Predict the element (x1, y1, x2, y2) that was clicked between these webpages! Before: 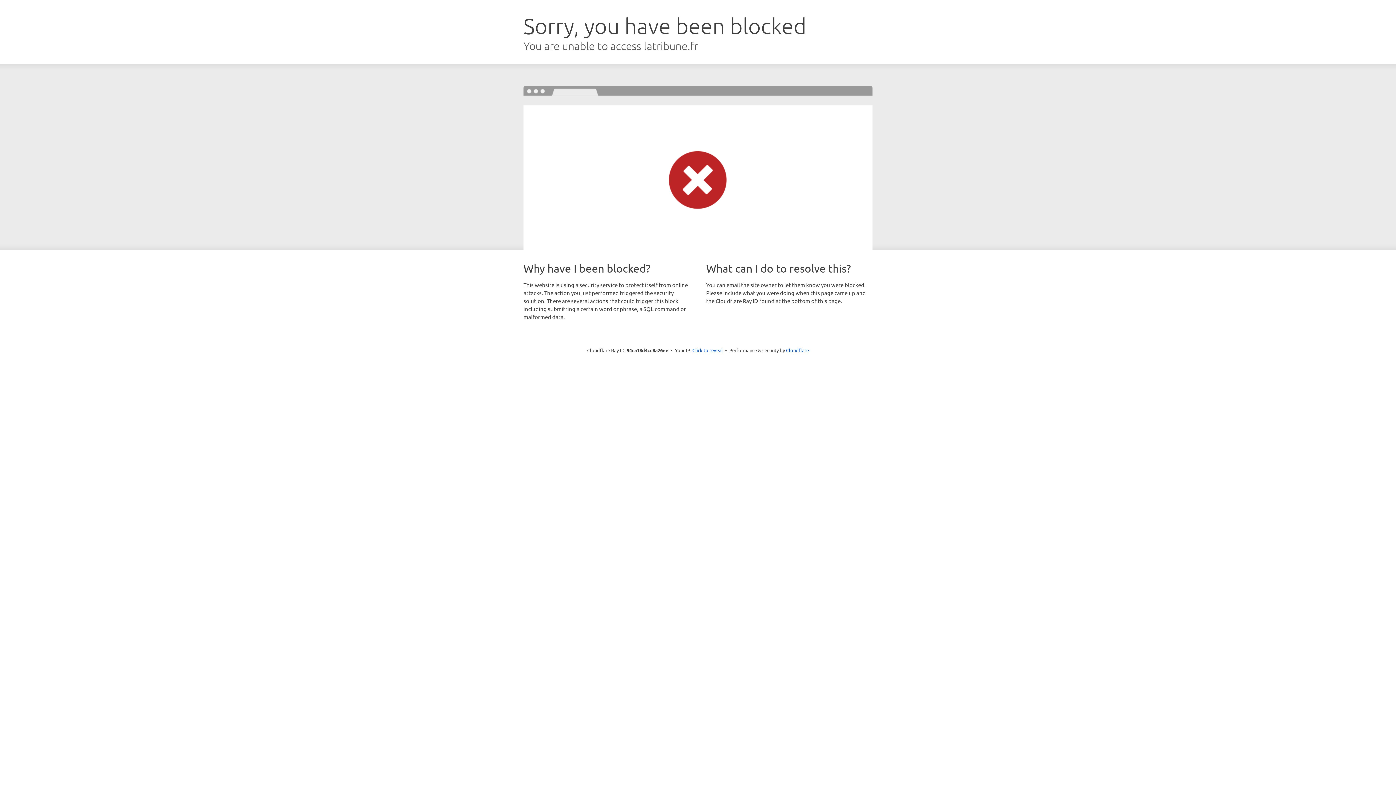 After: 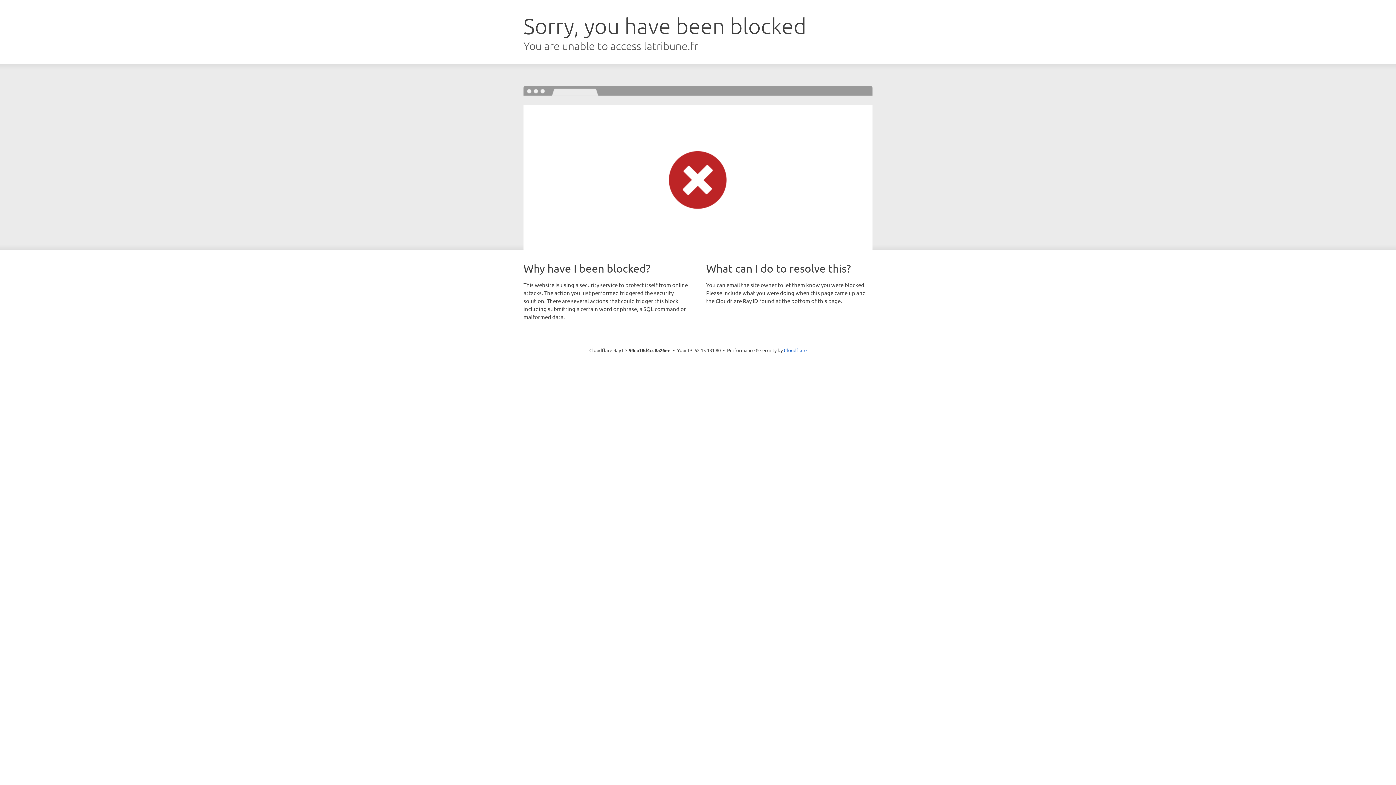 Action: label: Click to reveal bbox: (692, 346, 723, 353)